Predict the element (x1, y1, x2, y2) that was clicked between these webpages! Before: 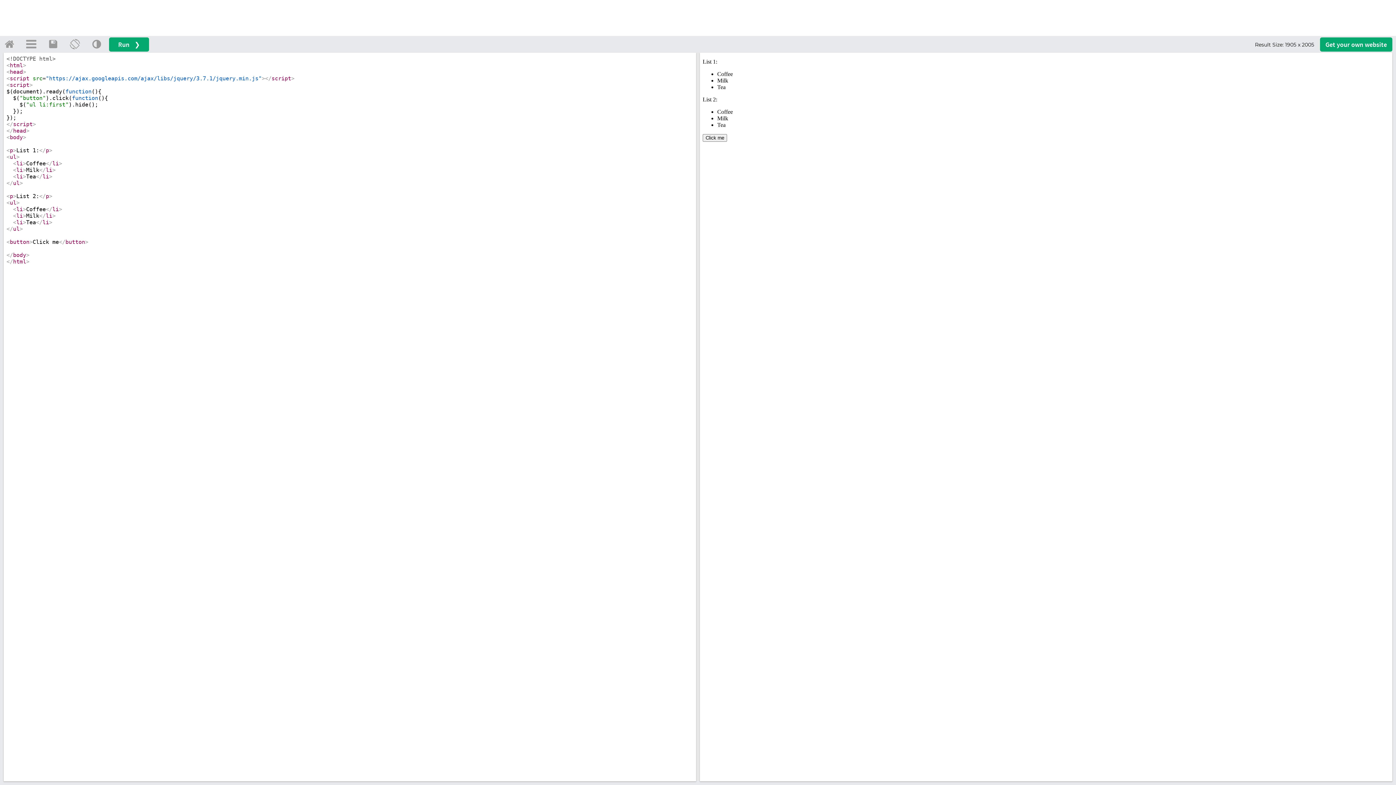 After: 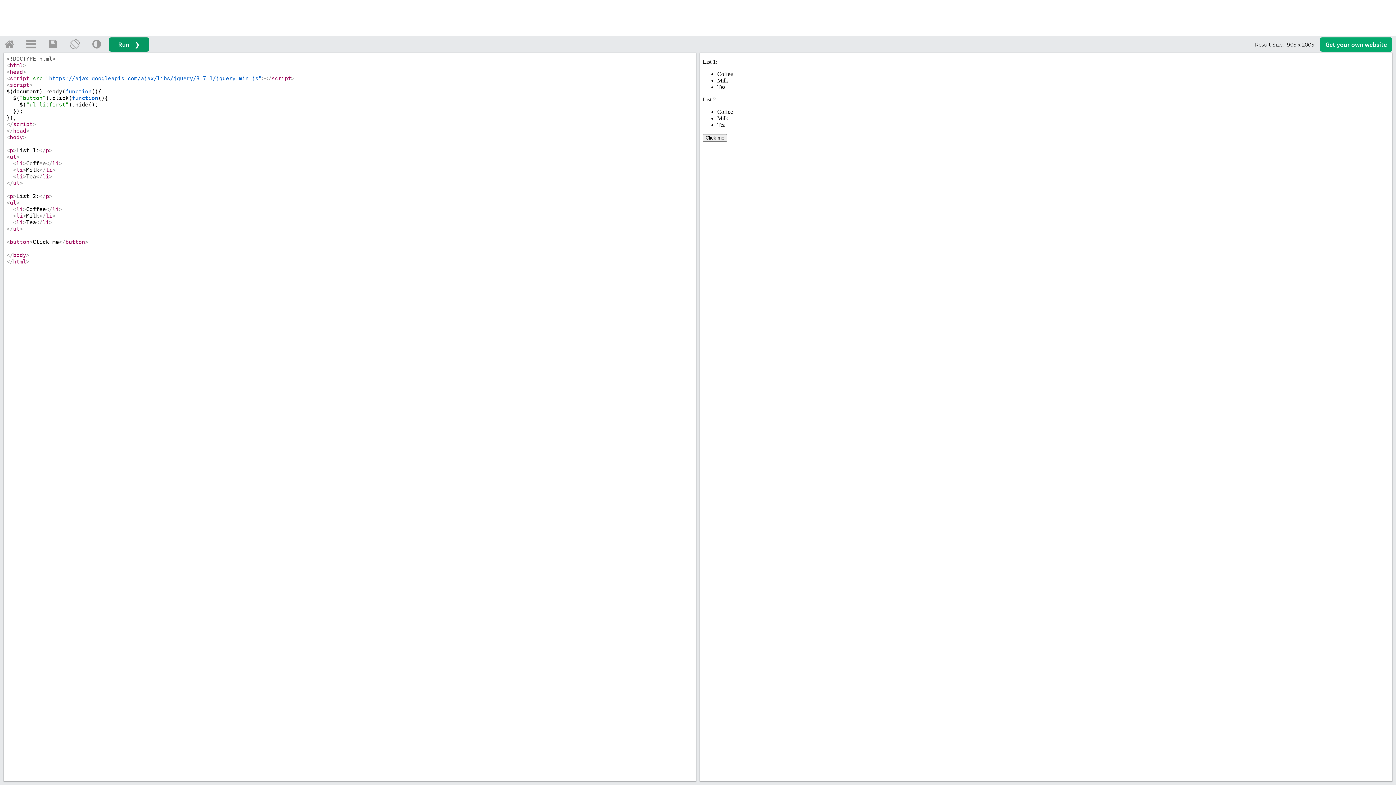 Action: bbox: (109, 37, 149, 51) label: Run ❯